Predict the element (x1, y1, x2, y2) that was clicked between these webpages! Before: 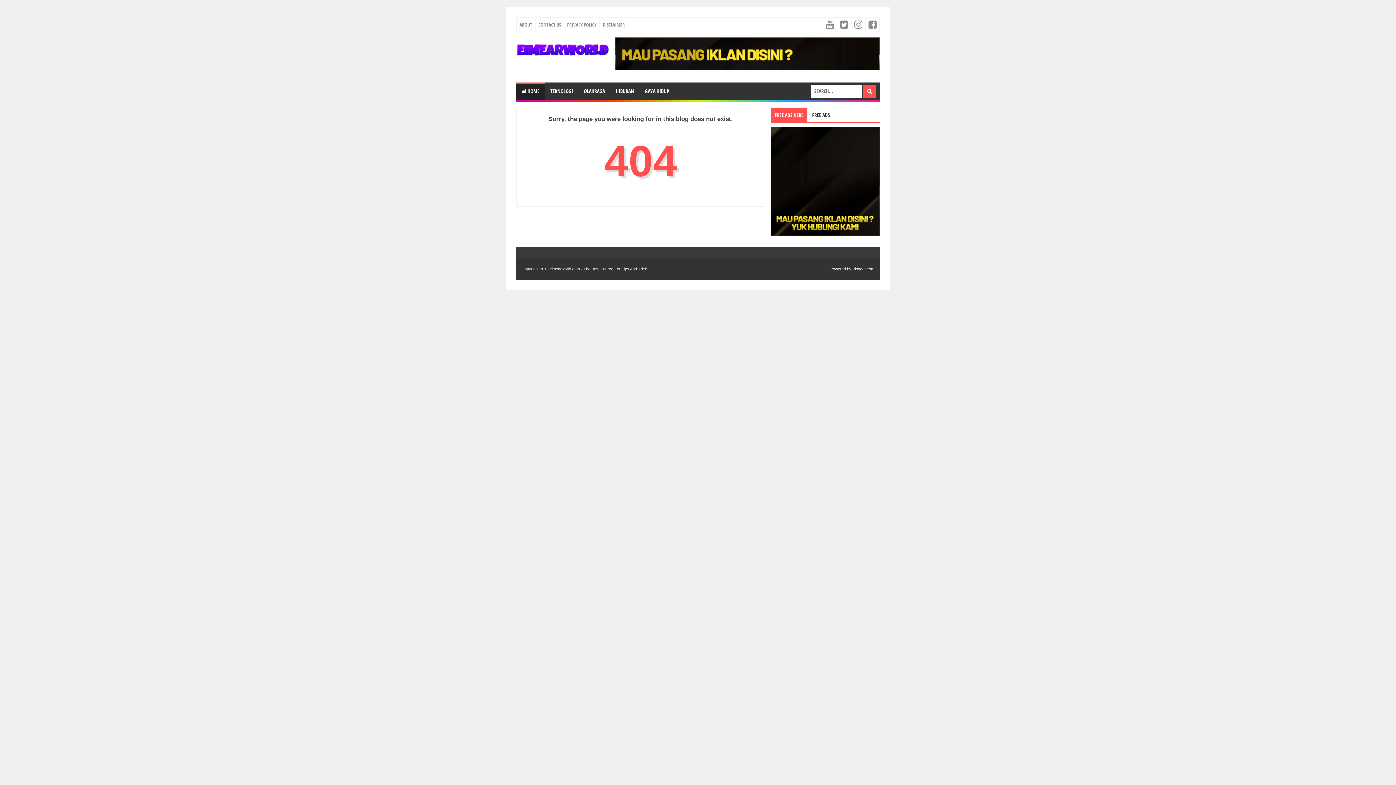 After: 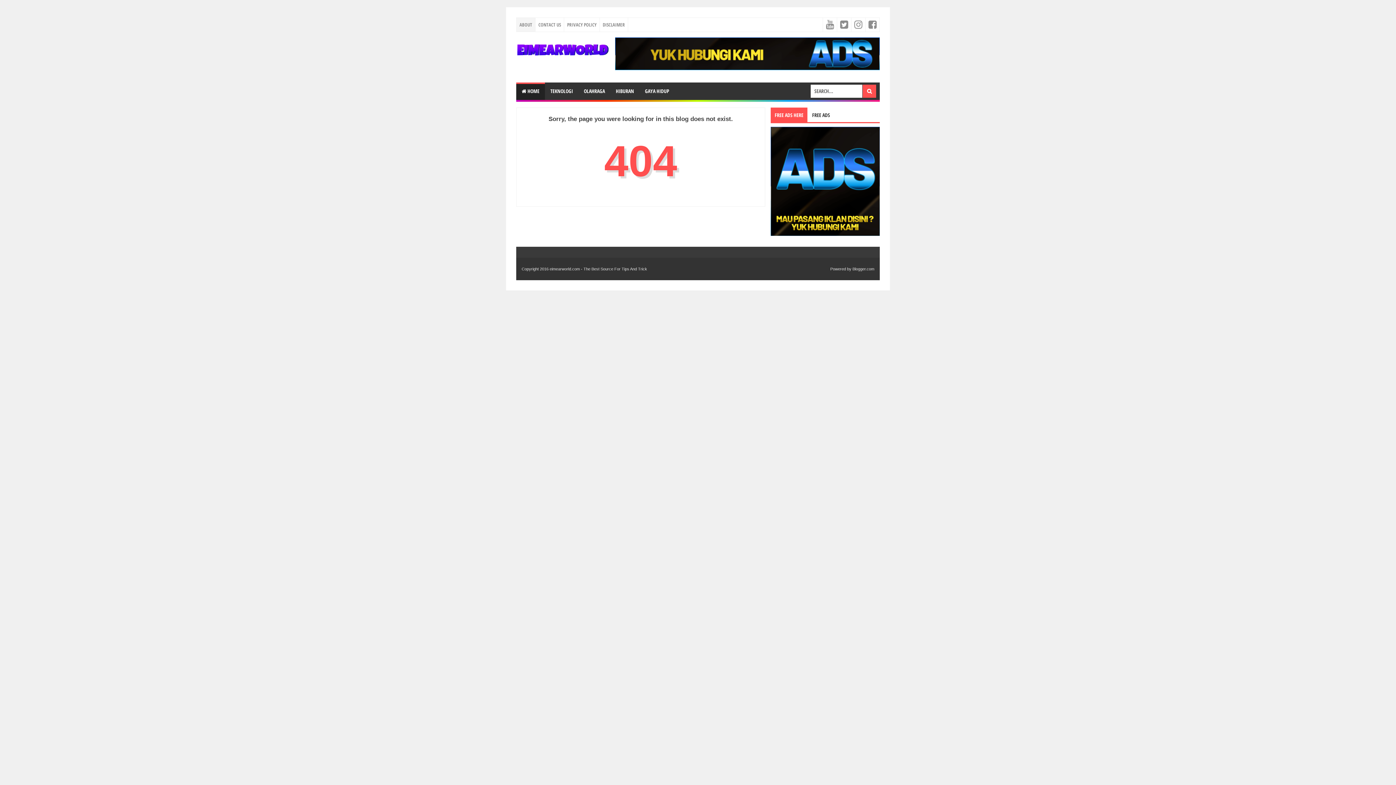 Action: bbox: (516, 17, 535, 31) label: ABOUT